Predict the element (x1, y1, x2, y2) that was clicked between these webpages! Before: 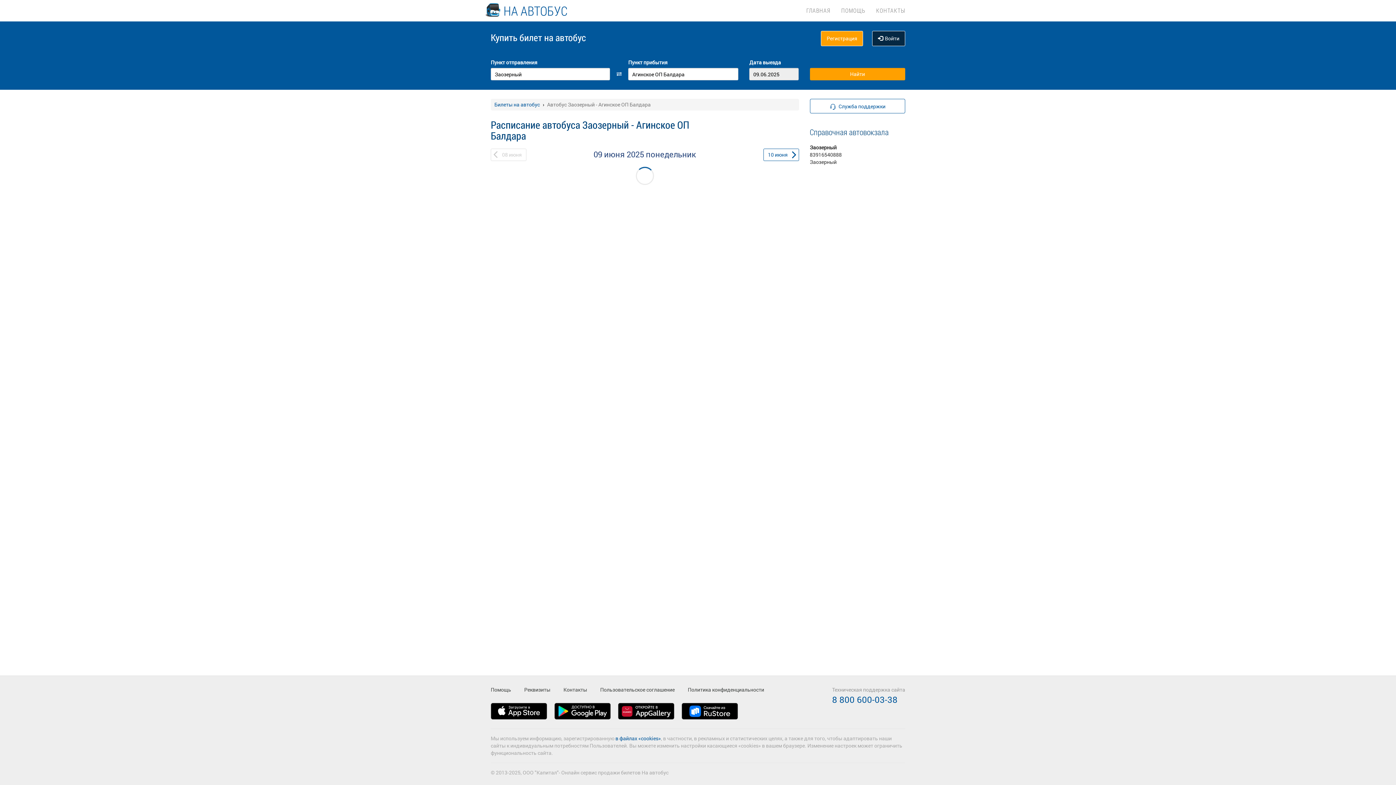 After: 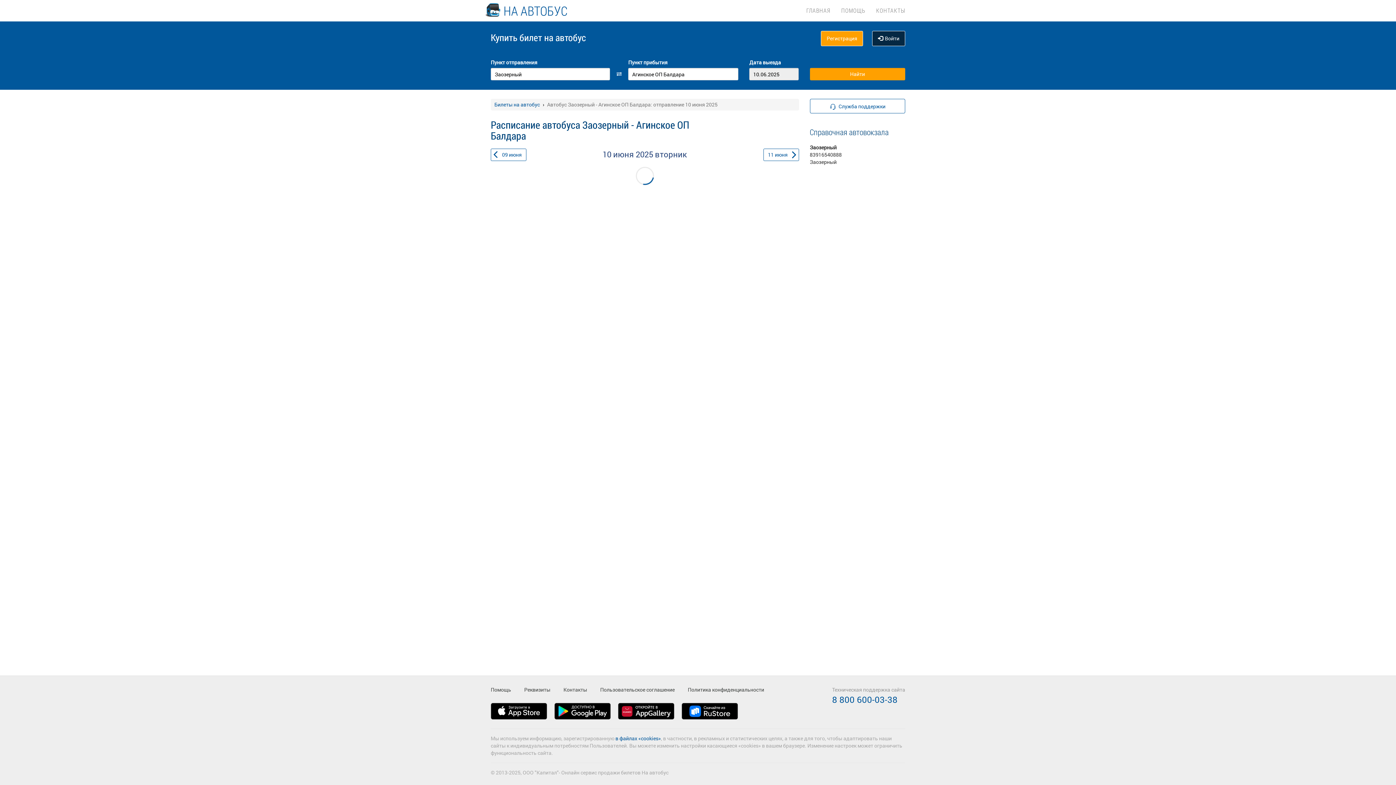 Action: bbox: (763, 148, 799, 161) label: 10 июня